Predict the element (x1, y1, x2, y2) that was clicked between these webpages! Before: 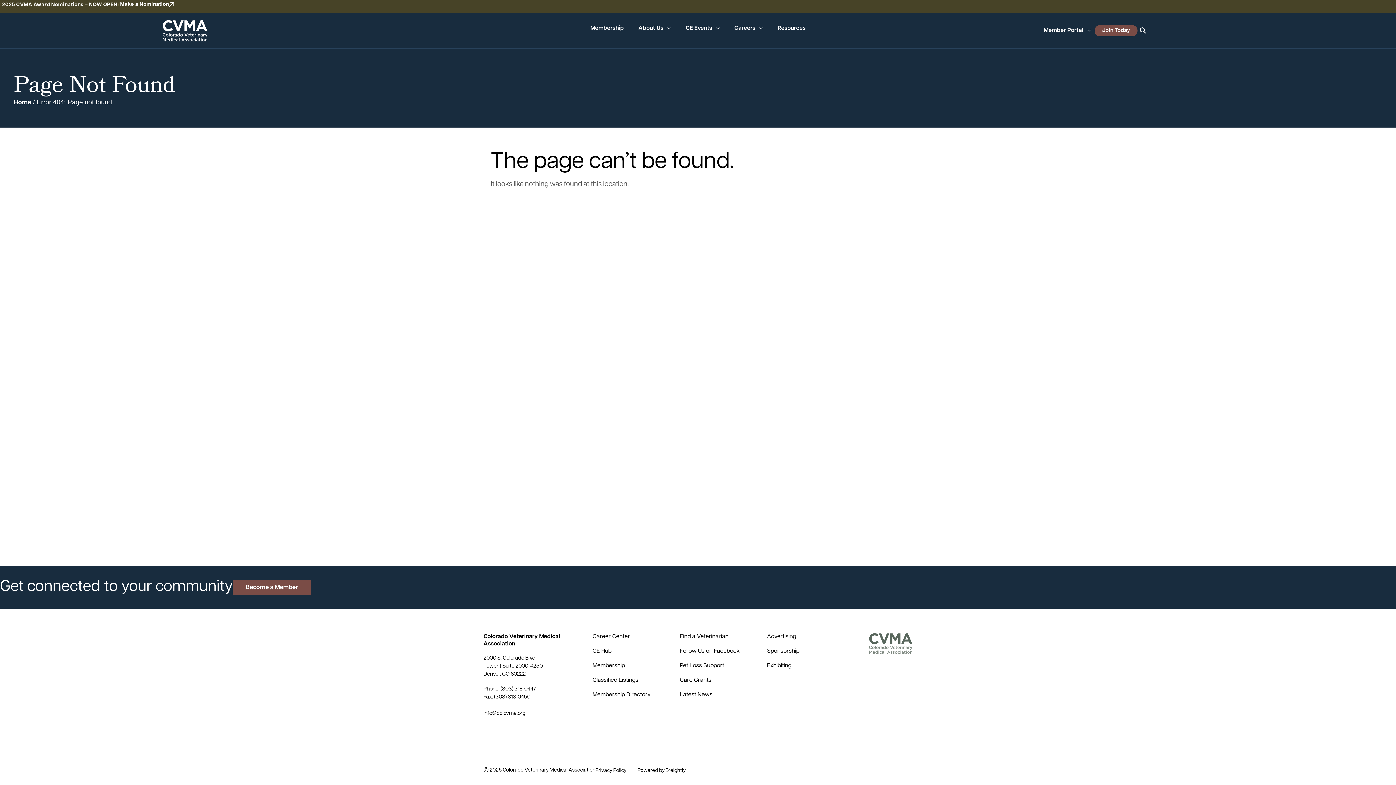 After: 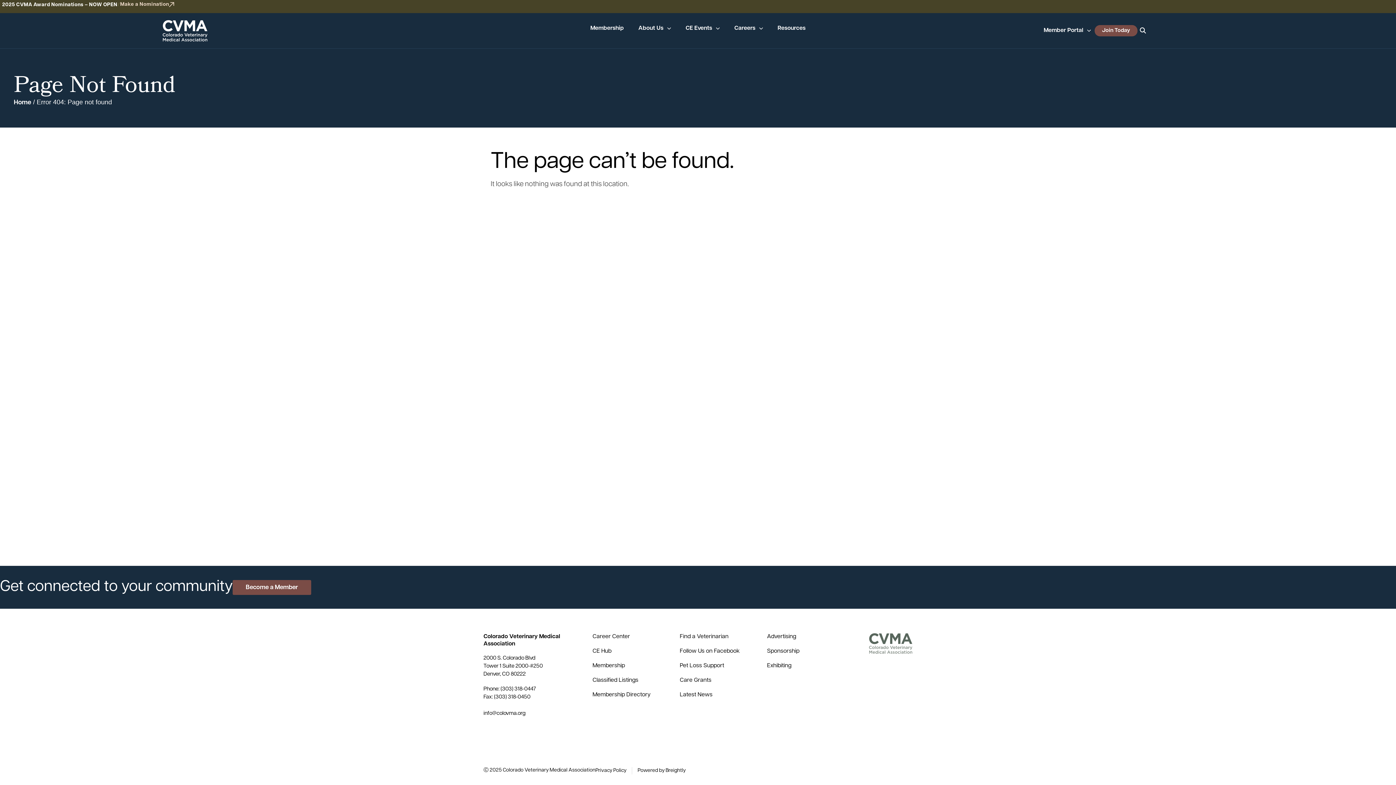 Action: label: Make a Nomination bbox: (120, 1, 174, 7)